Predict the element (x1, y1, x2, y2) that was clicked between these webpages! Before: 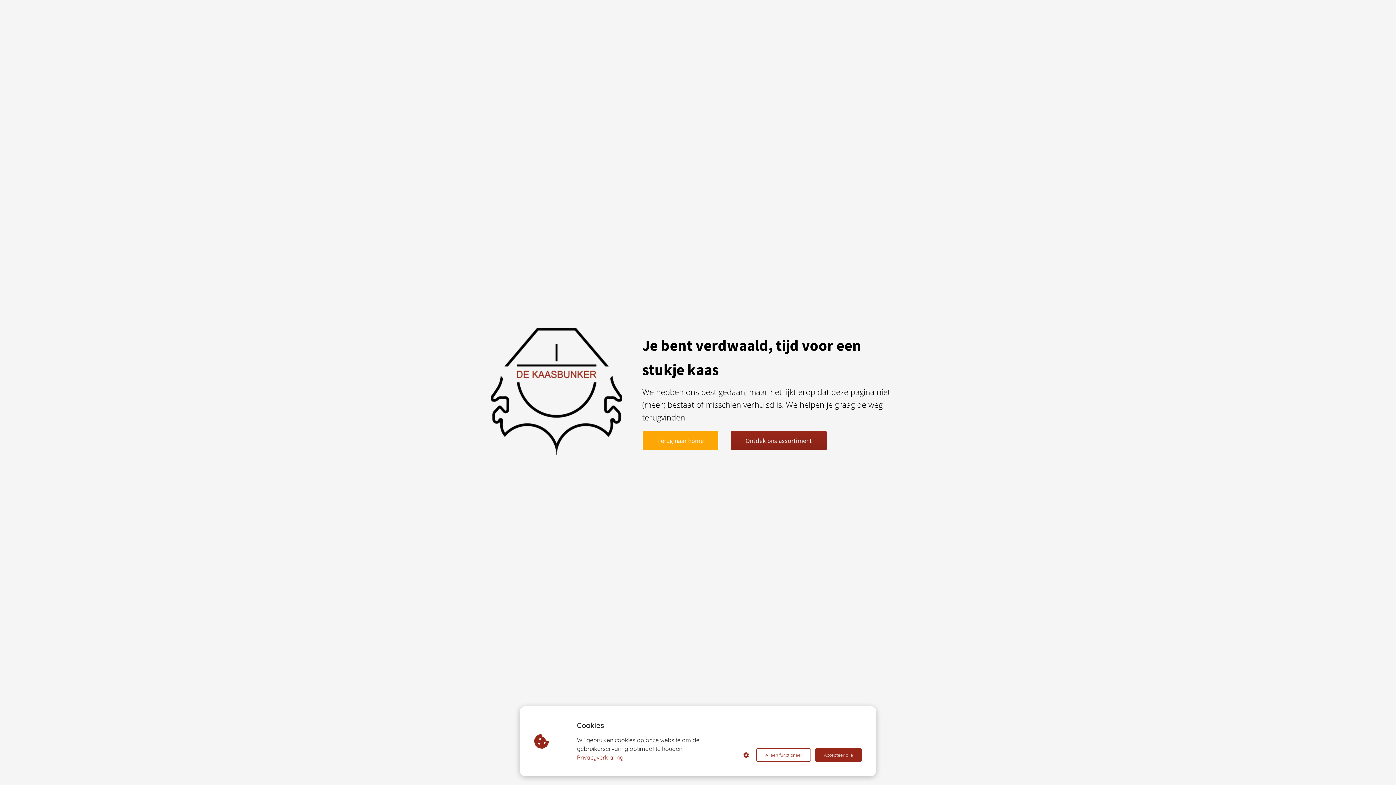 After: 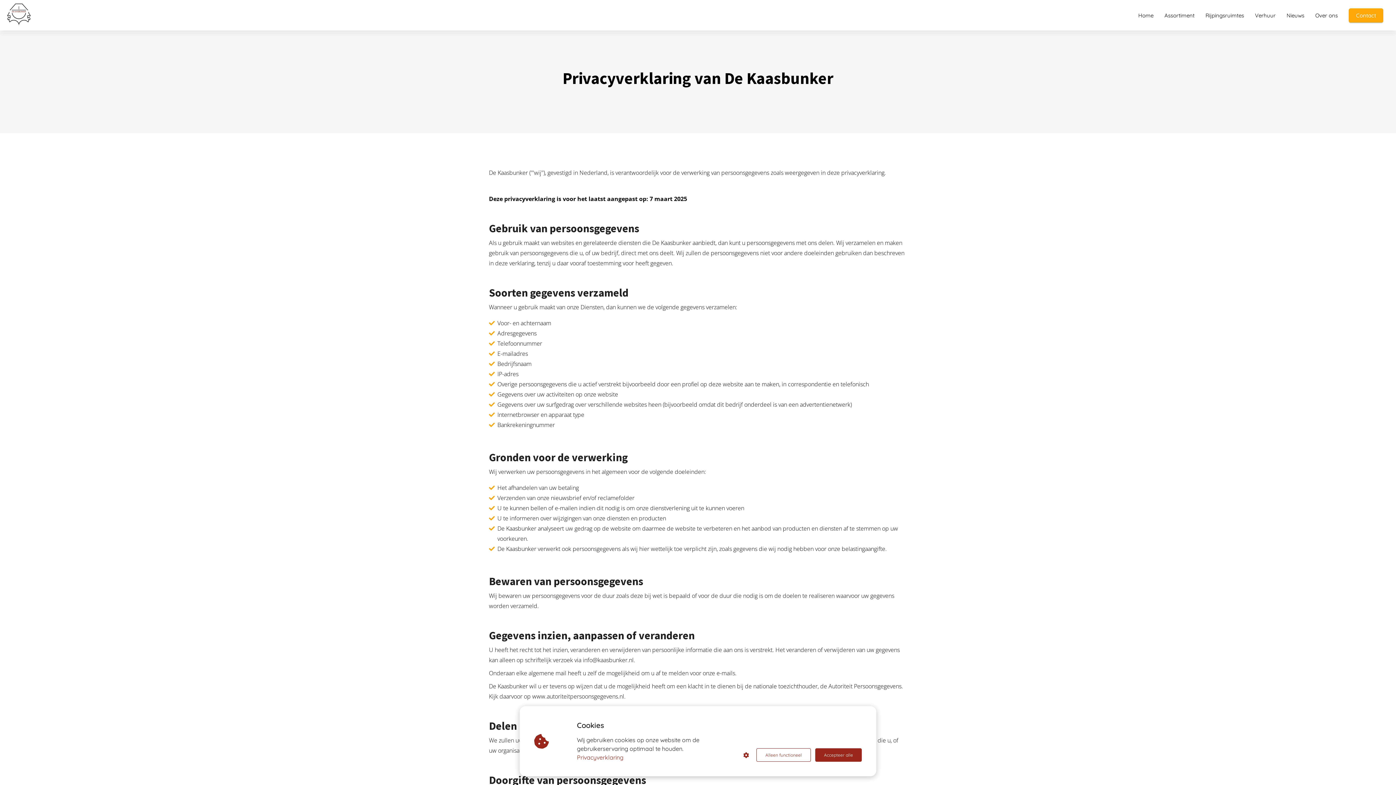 Action: label: Privacyverklaring bbox: (577, 753, 623, 762)